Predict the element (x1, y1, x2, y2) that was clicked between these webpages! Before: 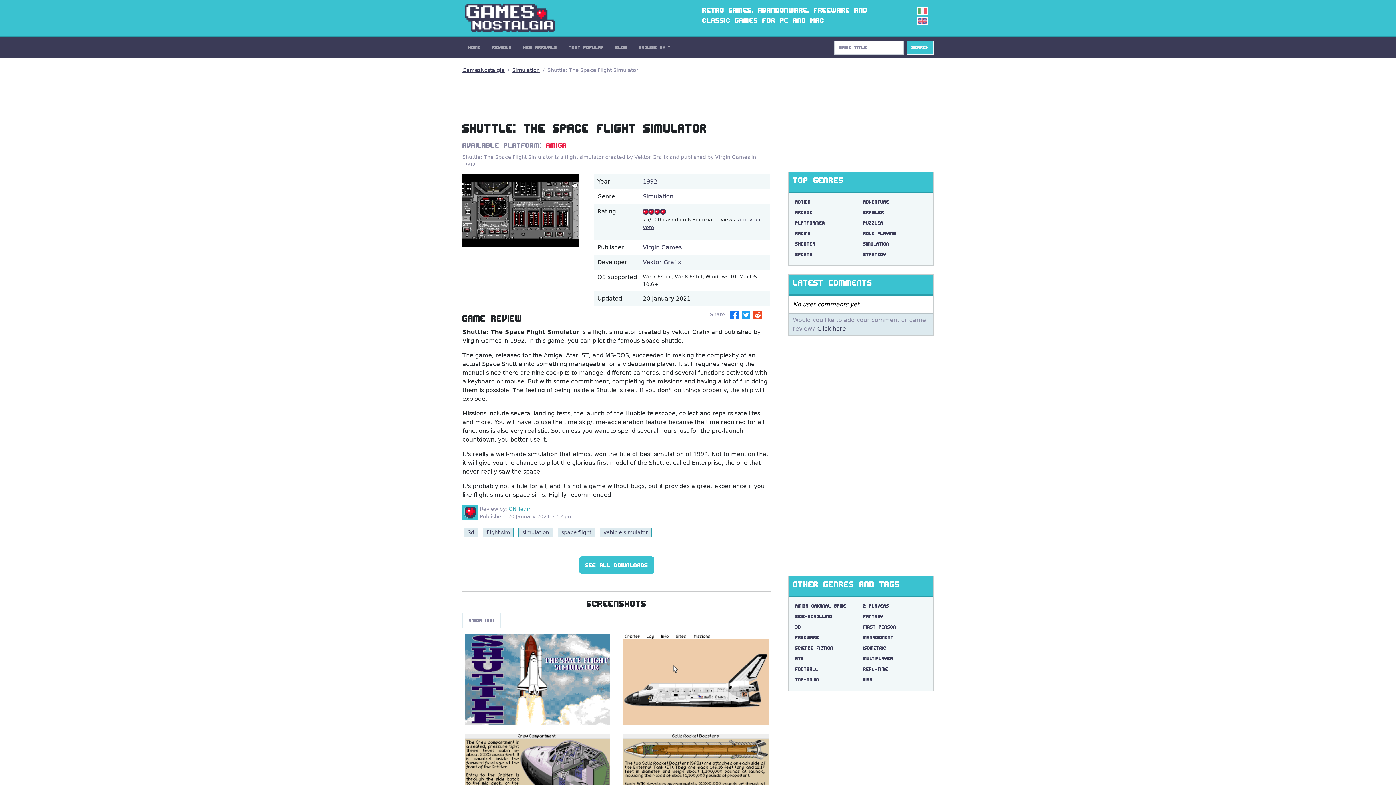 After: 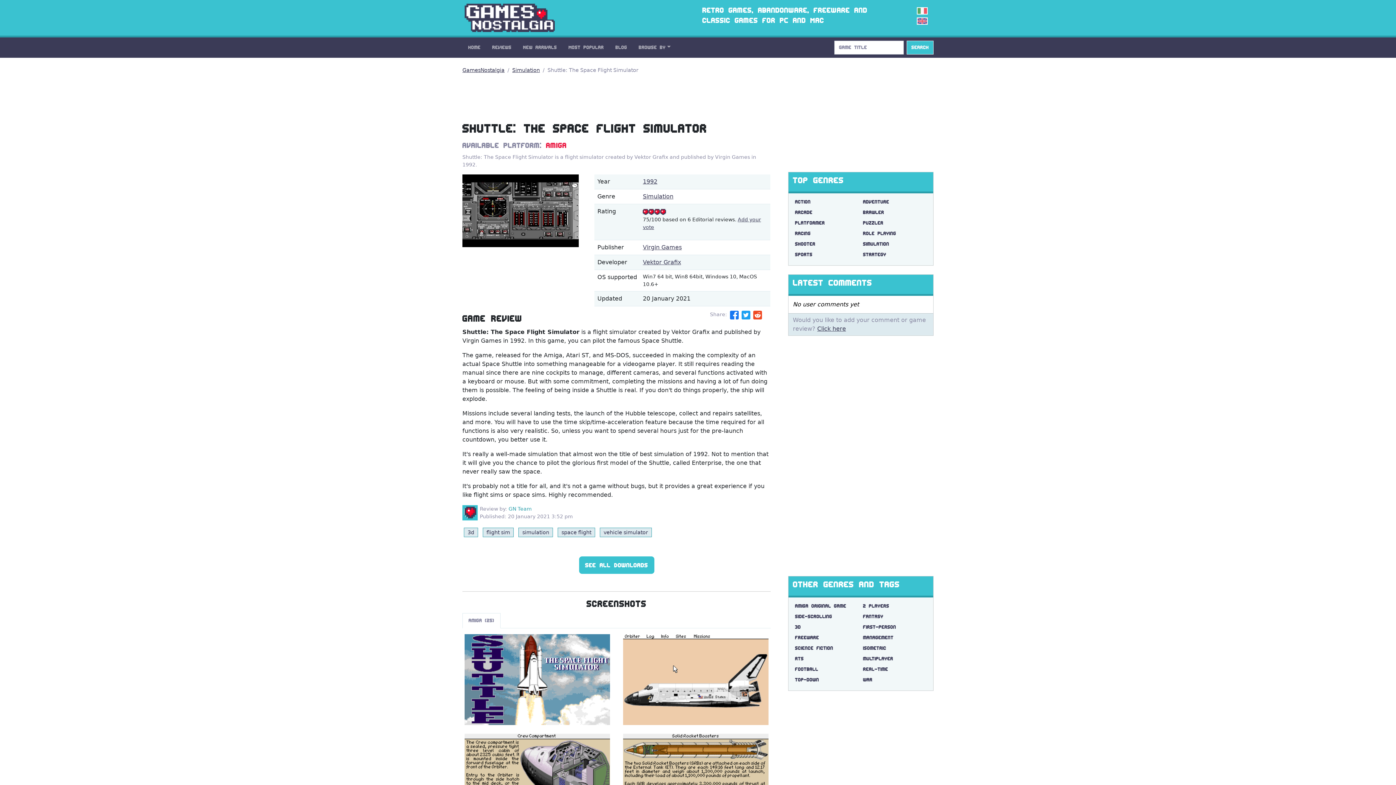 Action: bbox: (730, 312, 738, 317)